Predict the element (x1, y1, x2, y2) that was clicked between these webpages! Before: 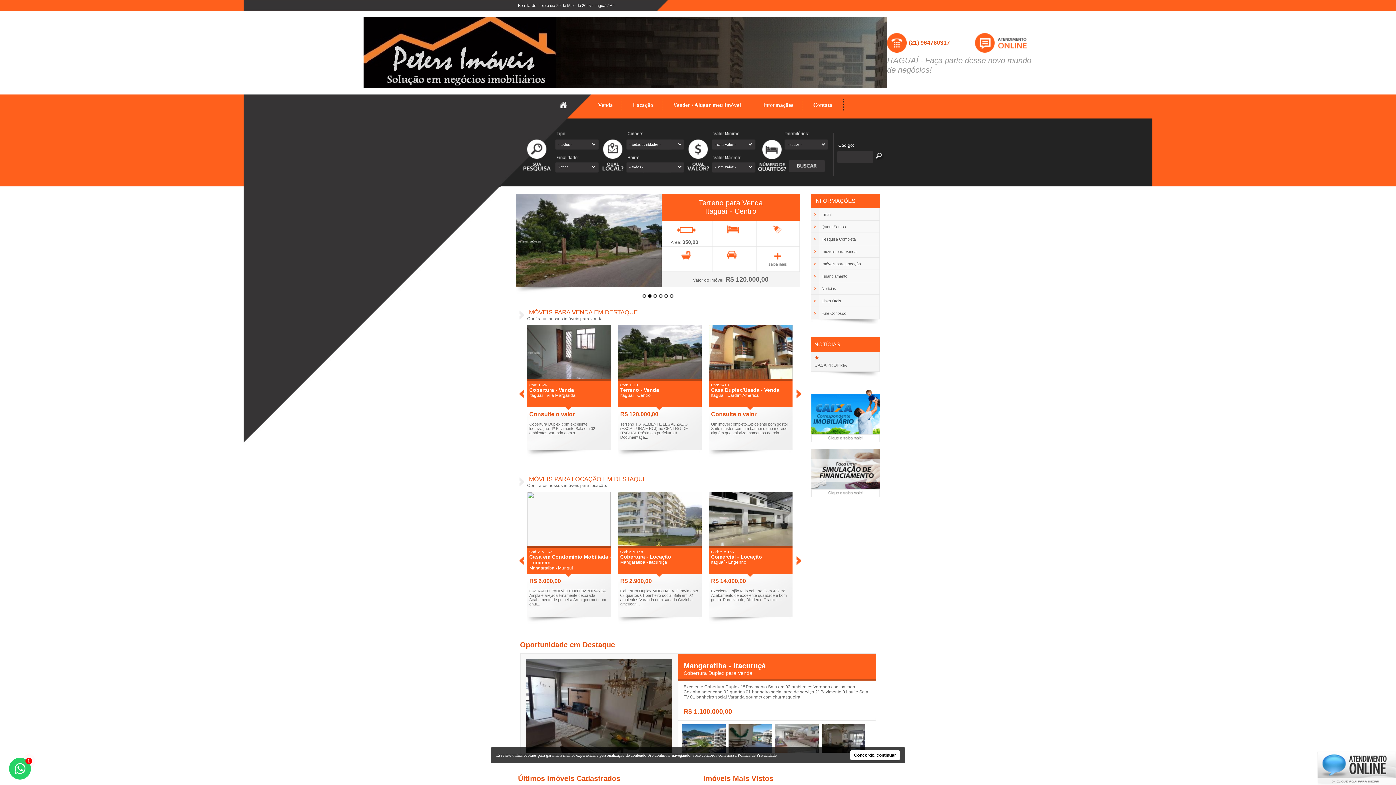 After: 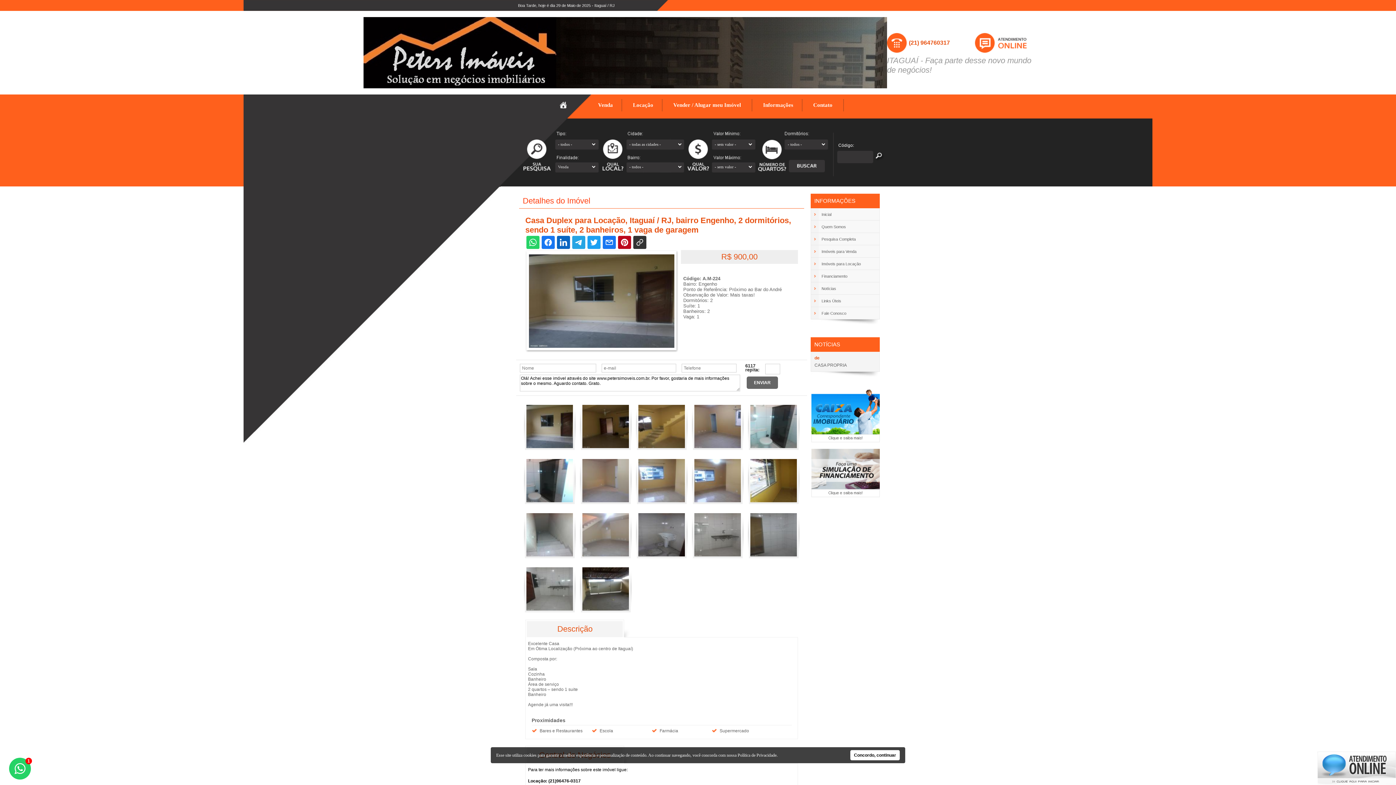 Action: bbox: (711, 549, 768, 565) label: Cód: A.M-224
Casa Duplex - Locação
Itaguaí - Engenho